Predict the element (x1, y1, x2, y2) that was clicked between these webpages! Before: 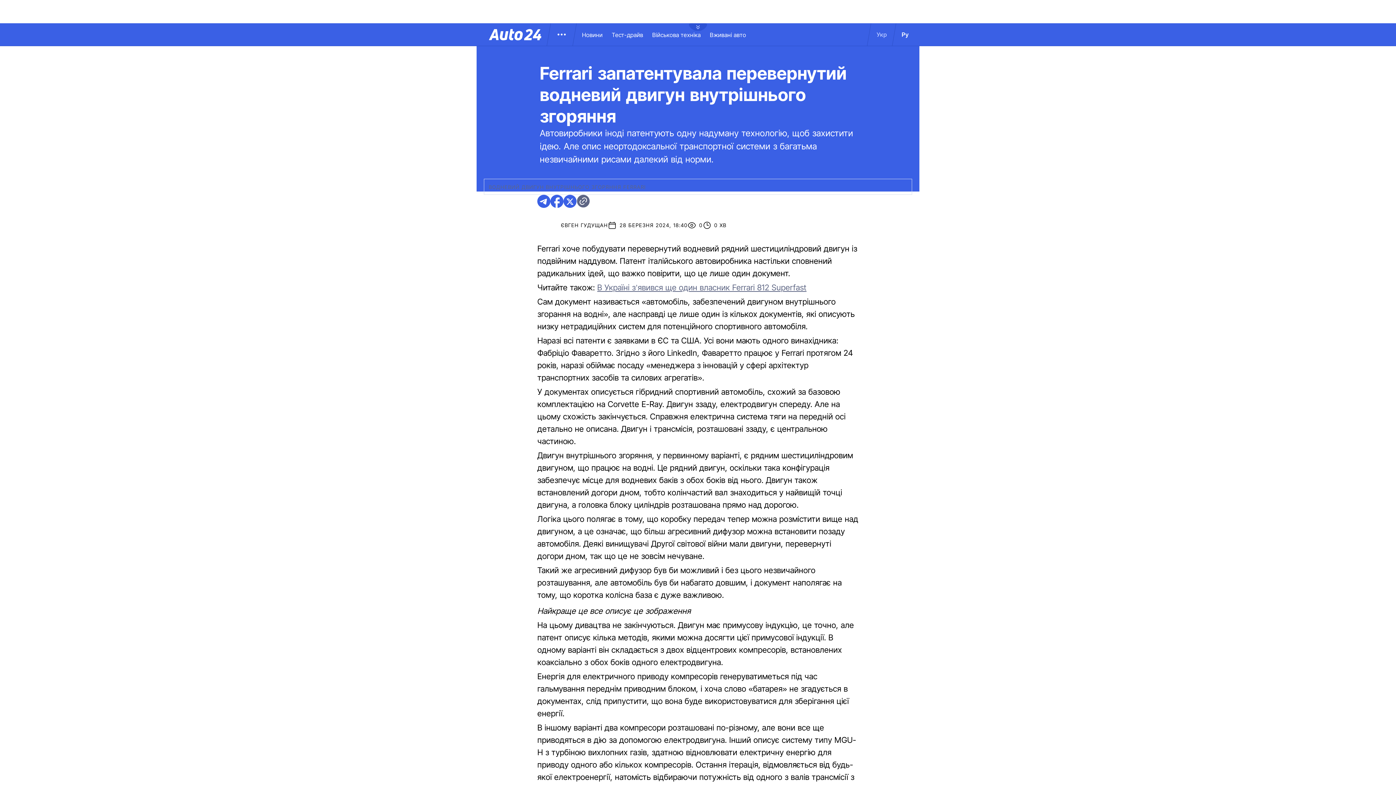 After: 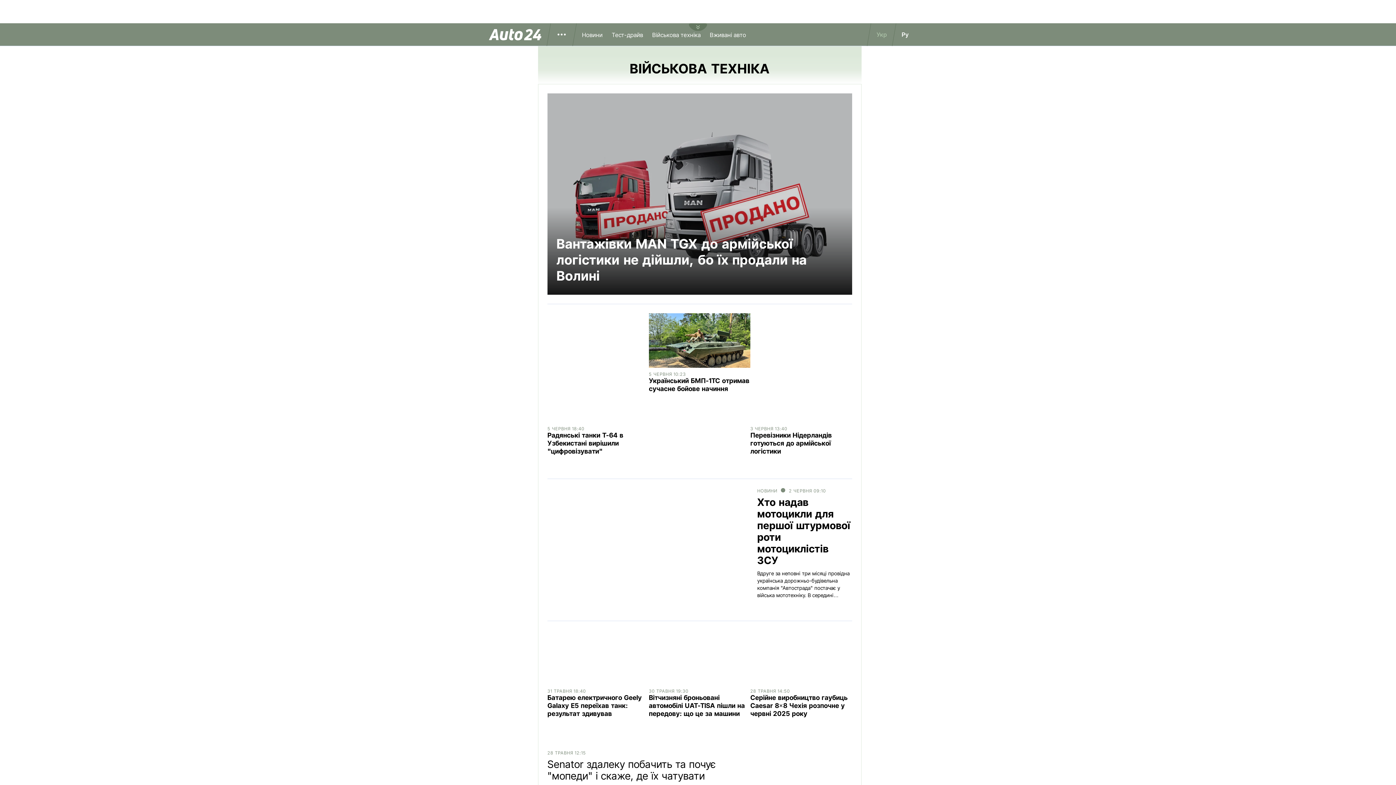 Action: bbox: (652, 31, 710, 38) label: Військова техніка